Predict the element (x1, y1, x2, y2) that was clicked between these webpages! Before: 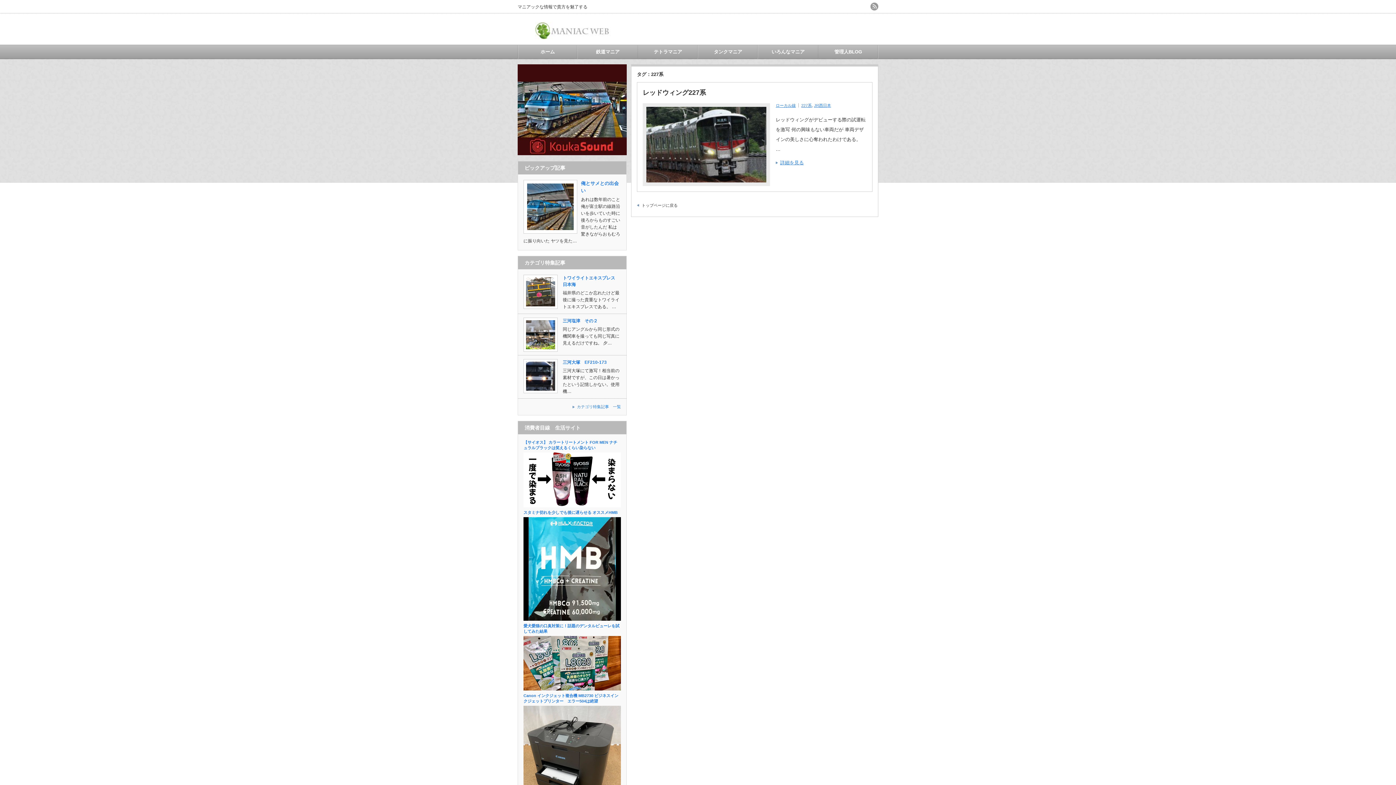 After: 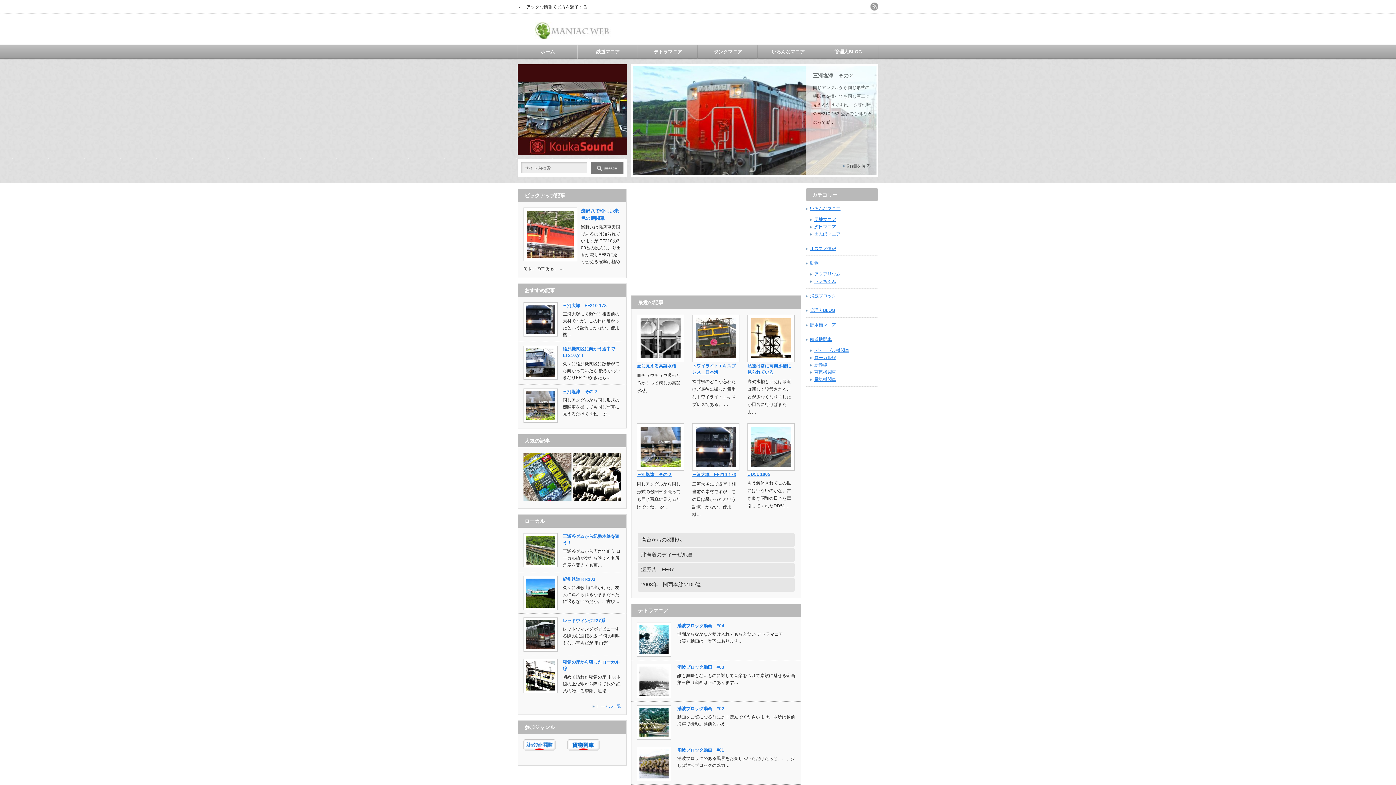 Action: label: ホーム bbox: (517, 45, 577, 58)